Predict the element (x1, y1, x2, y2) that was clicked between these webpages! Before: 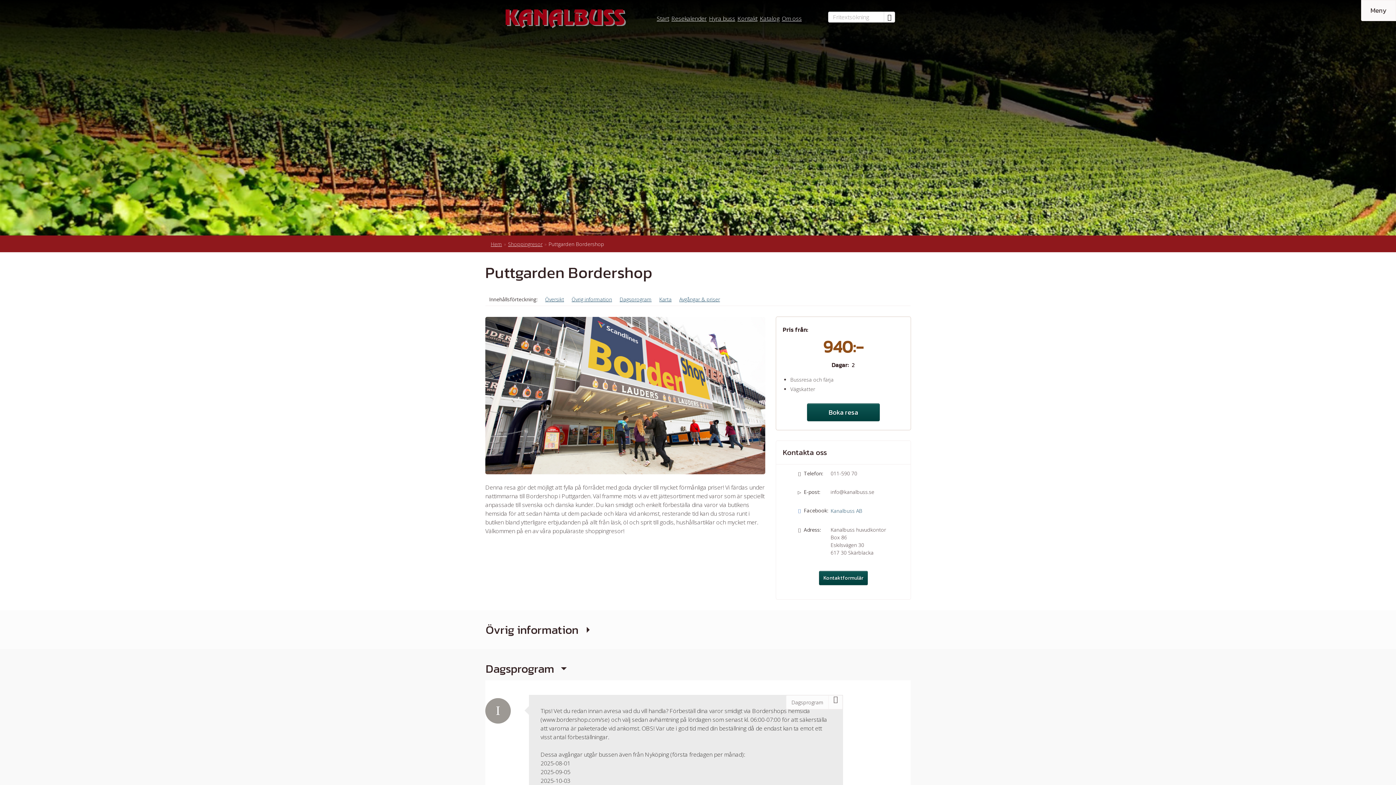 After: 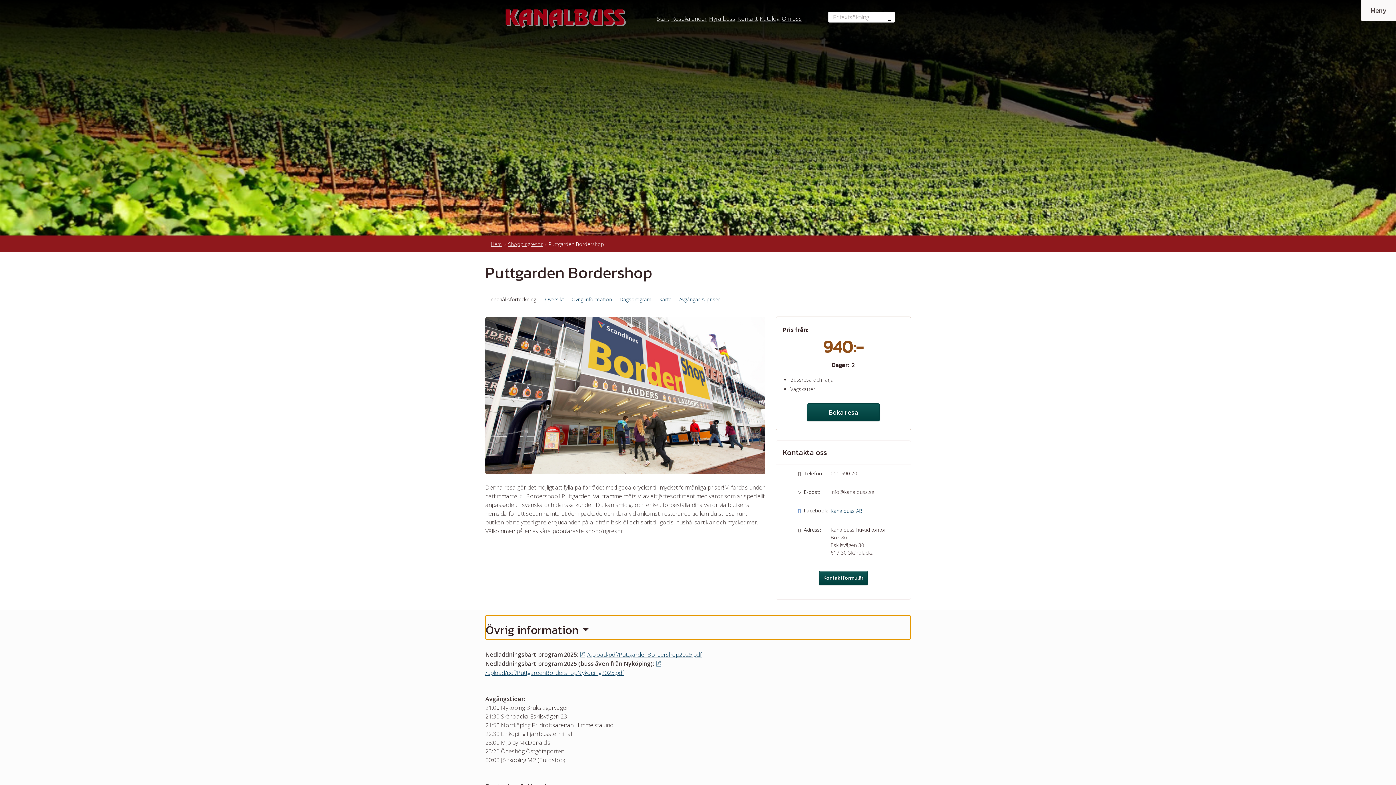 Action: bbox: (485, 616, 910, 644) label: Övrig information 